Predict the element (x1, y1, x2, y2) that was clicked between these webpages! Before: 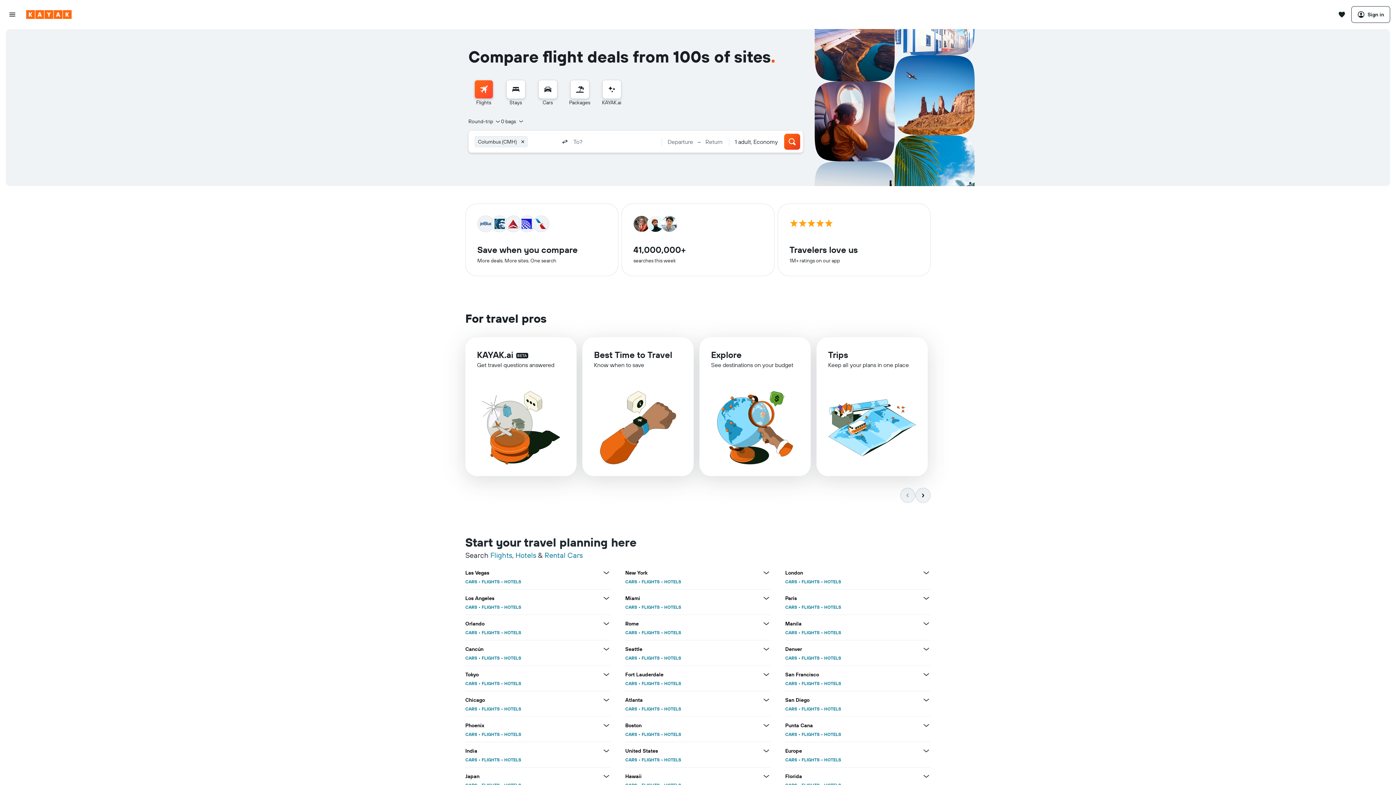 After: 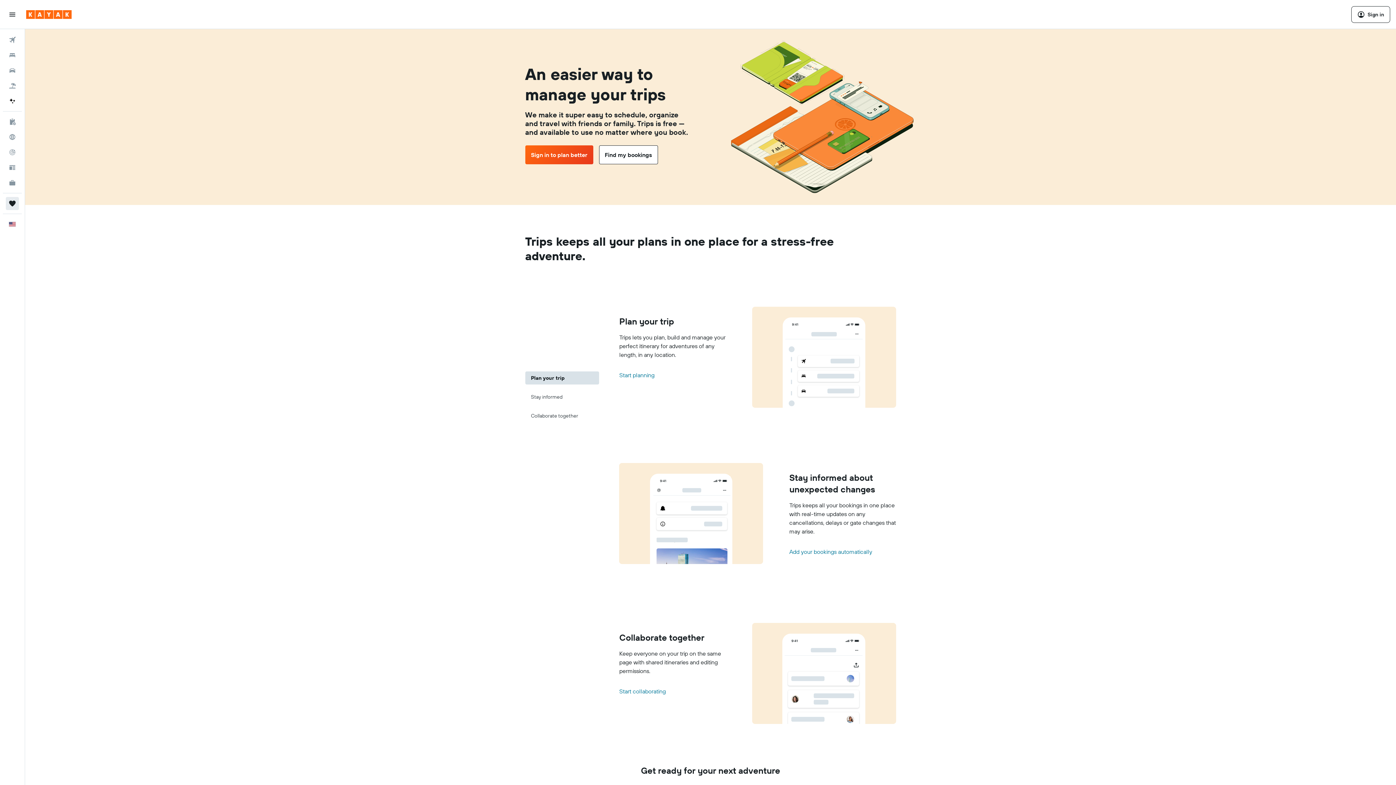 Action: label: Trips bbox: (828, 349, 848, 360)